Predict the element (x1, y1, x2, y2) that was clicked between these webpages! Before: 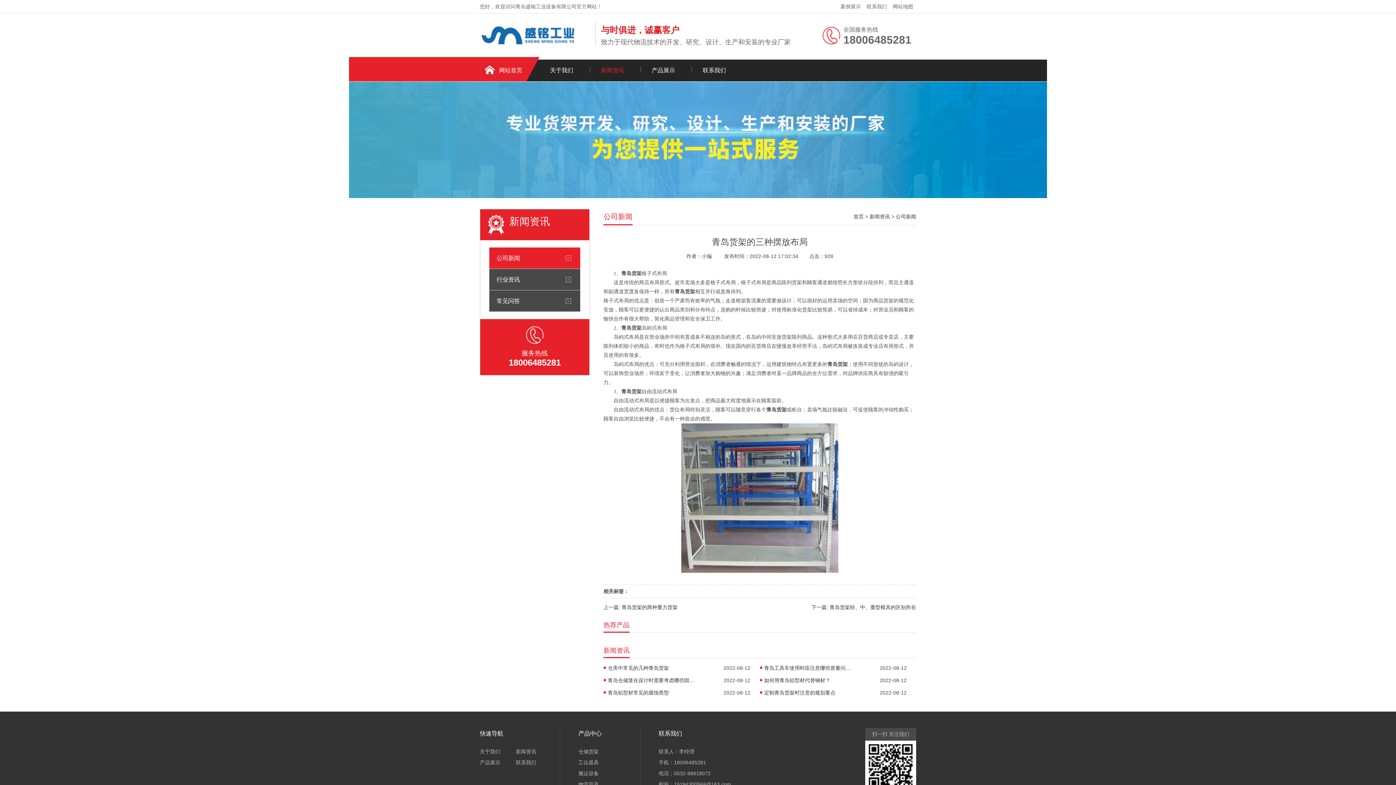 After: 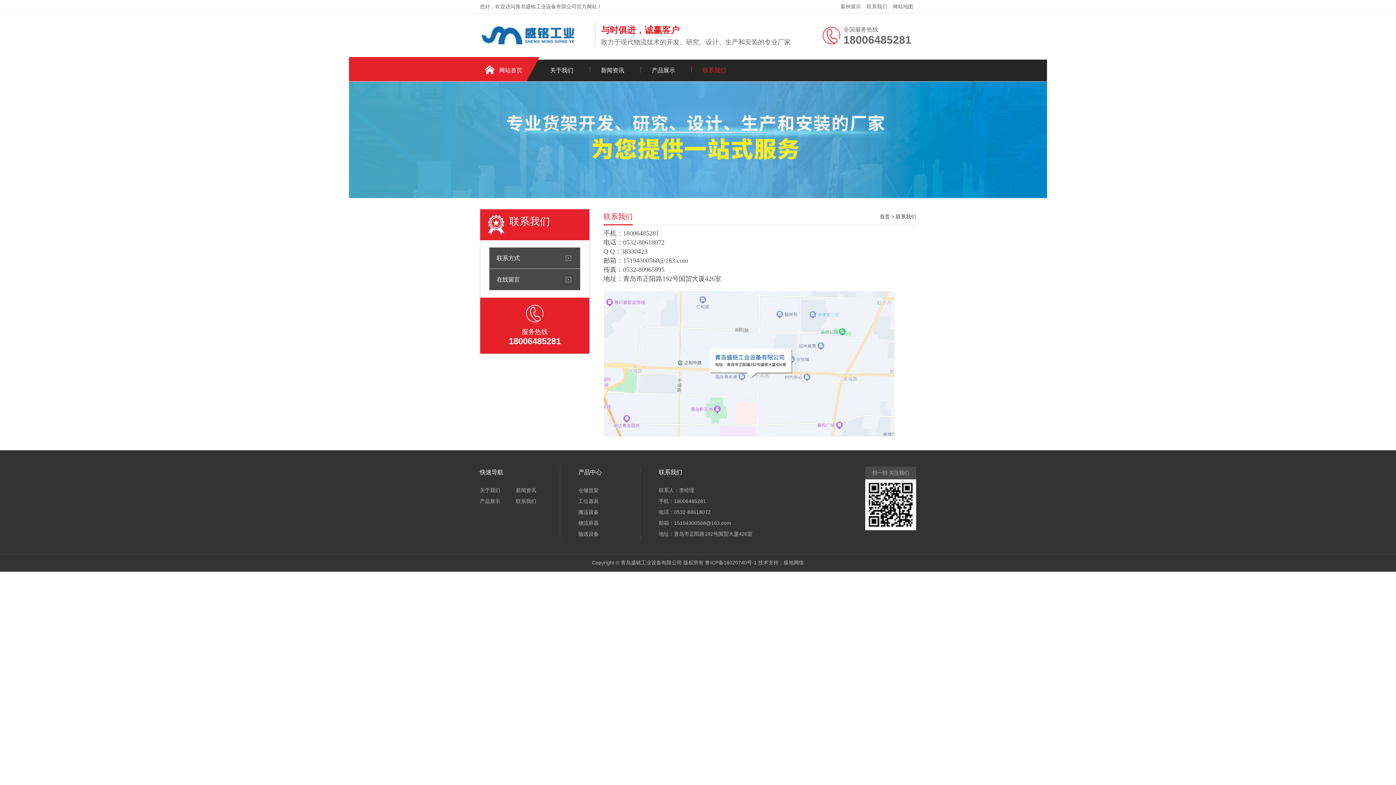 Action: label: 联系我们 bbox: (516, 760, 536, 765)